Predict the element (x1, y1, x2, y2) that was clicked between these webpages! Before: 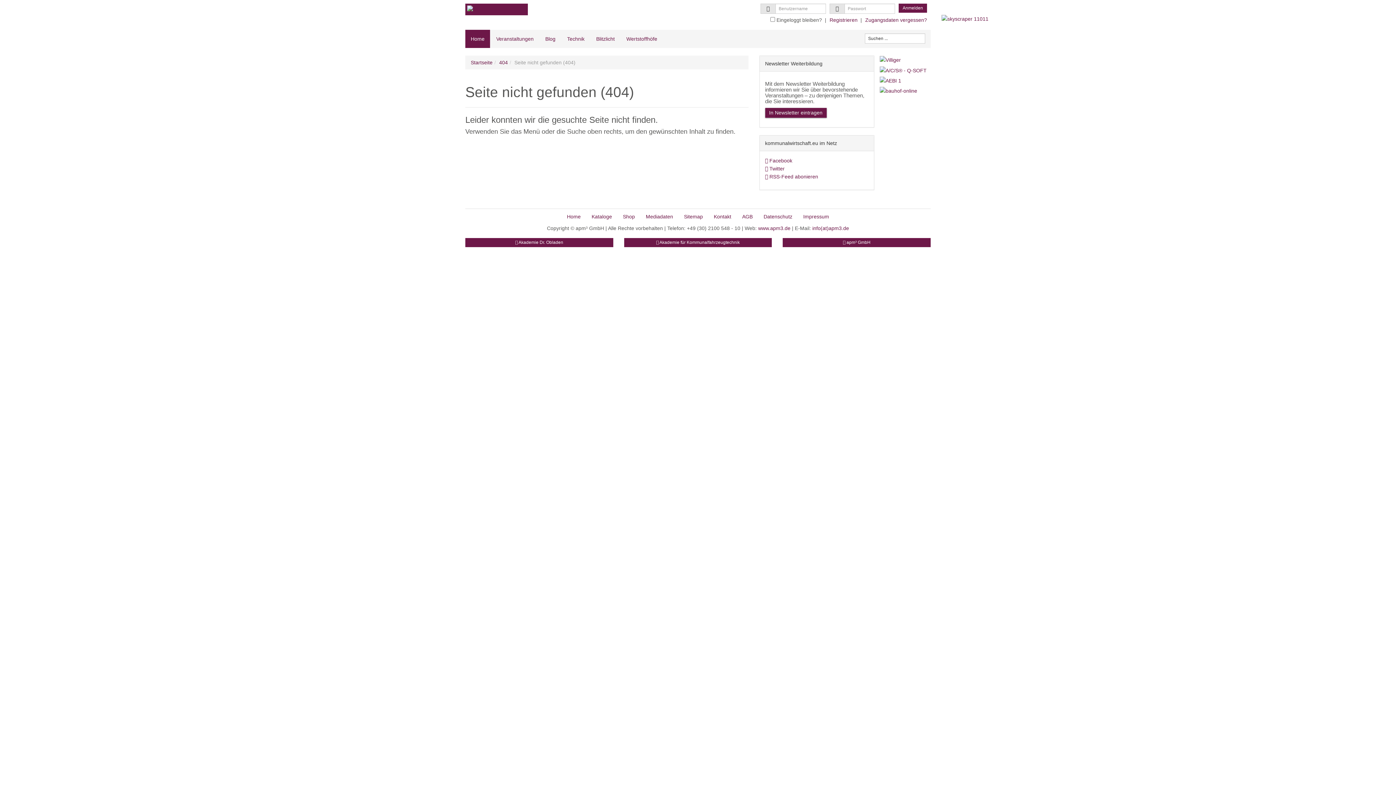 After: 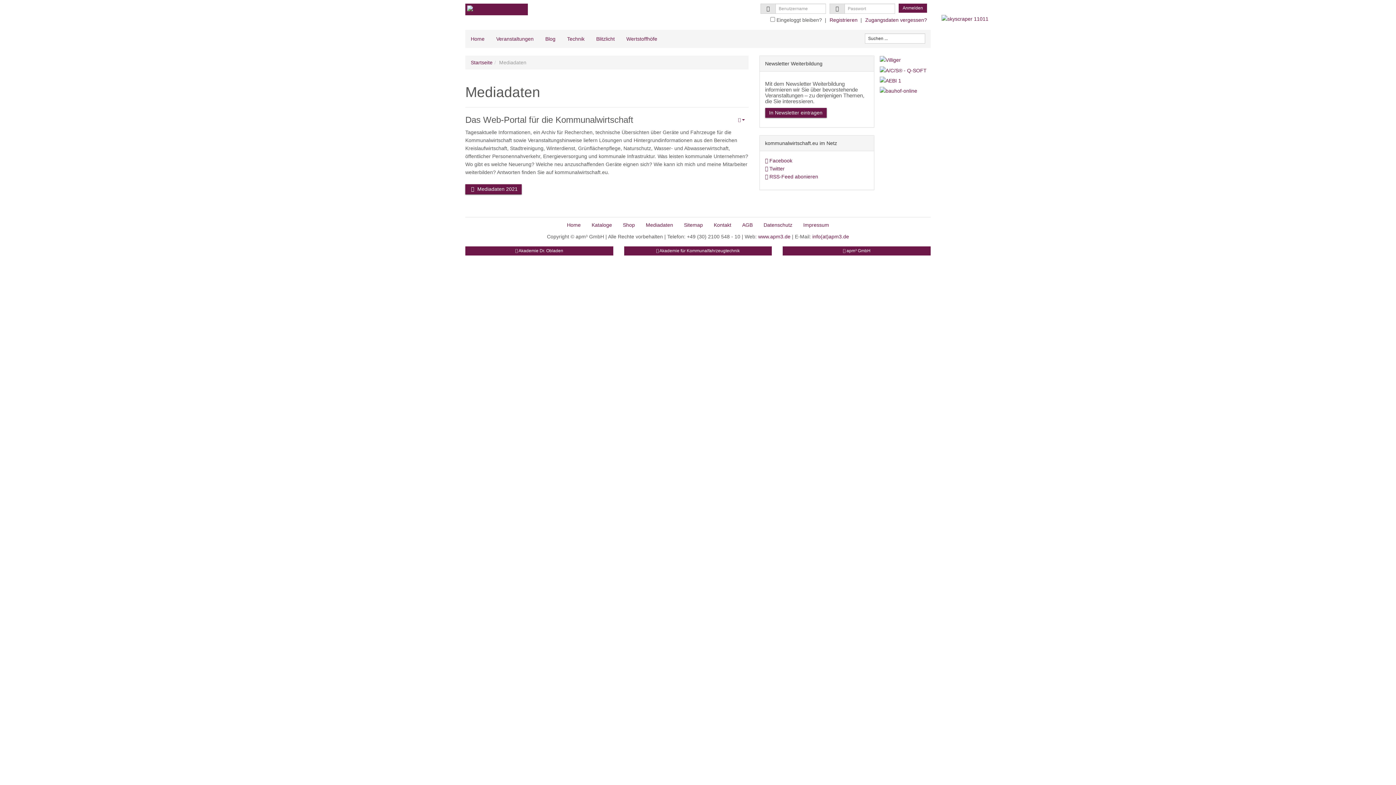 Action: label: Mediadaten bbox: (640, 209, 678, 224)